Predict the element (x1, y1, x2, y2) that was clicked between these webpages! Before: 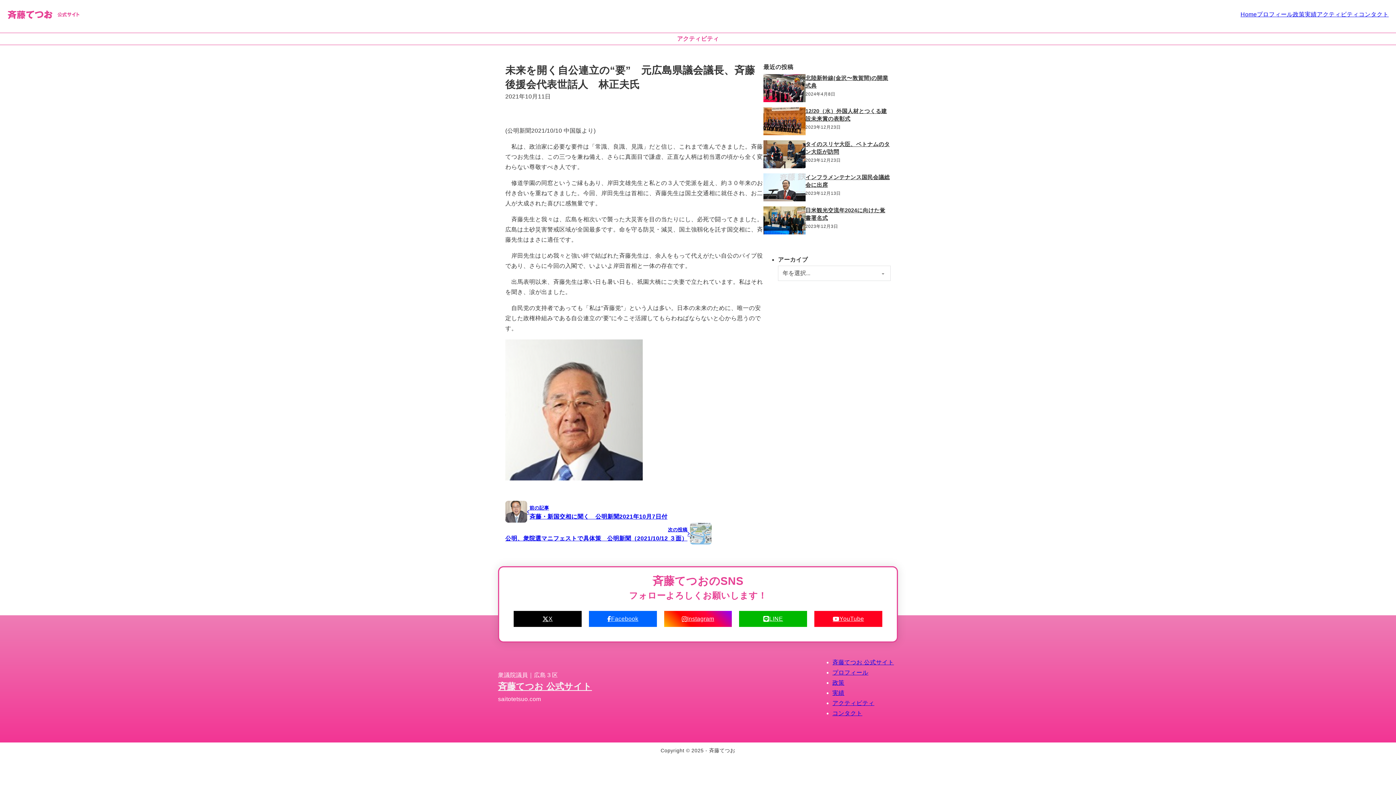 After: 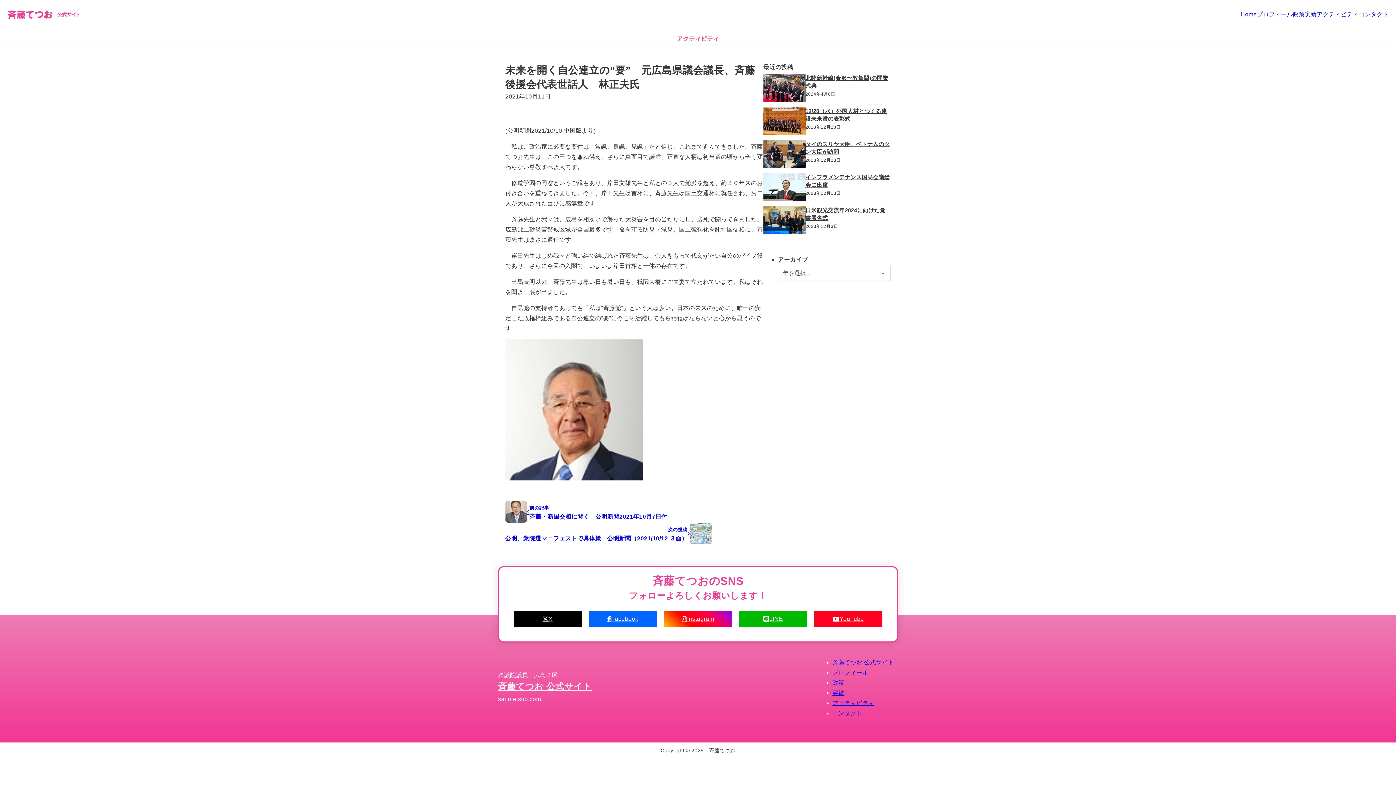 Action: bbox: (498, 692, 541, 706) label: saitotetsuo.com